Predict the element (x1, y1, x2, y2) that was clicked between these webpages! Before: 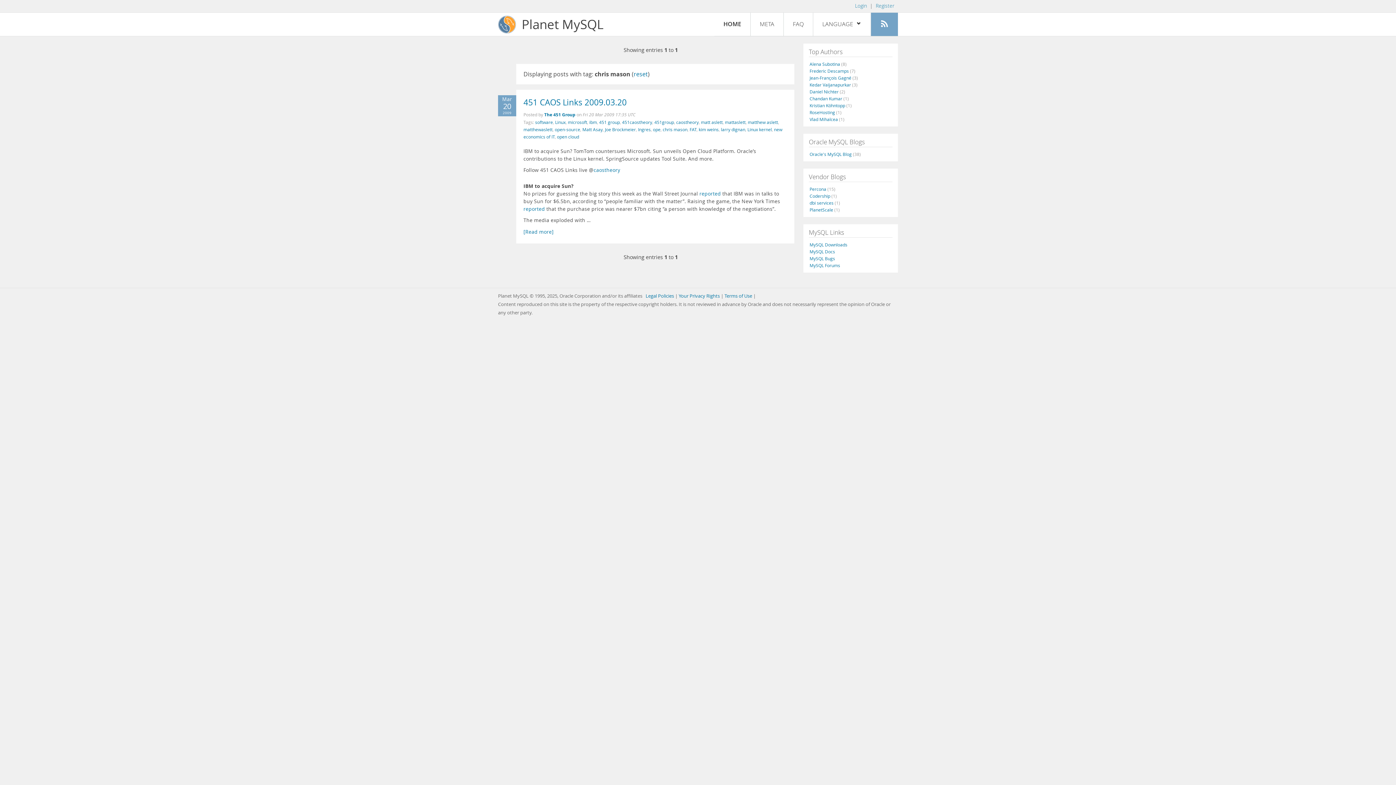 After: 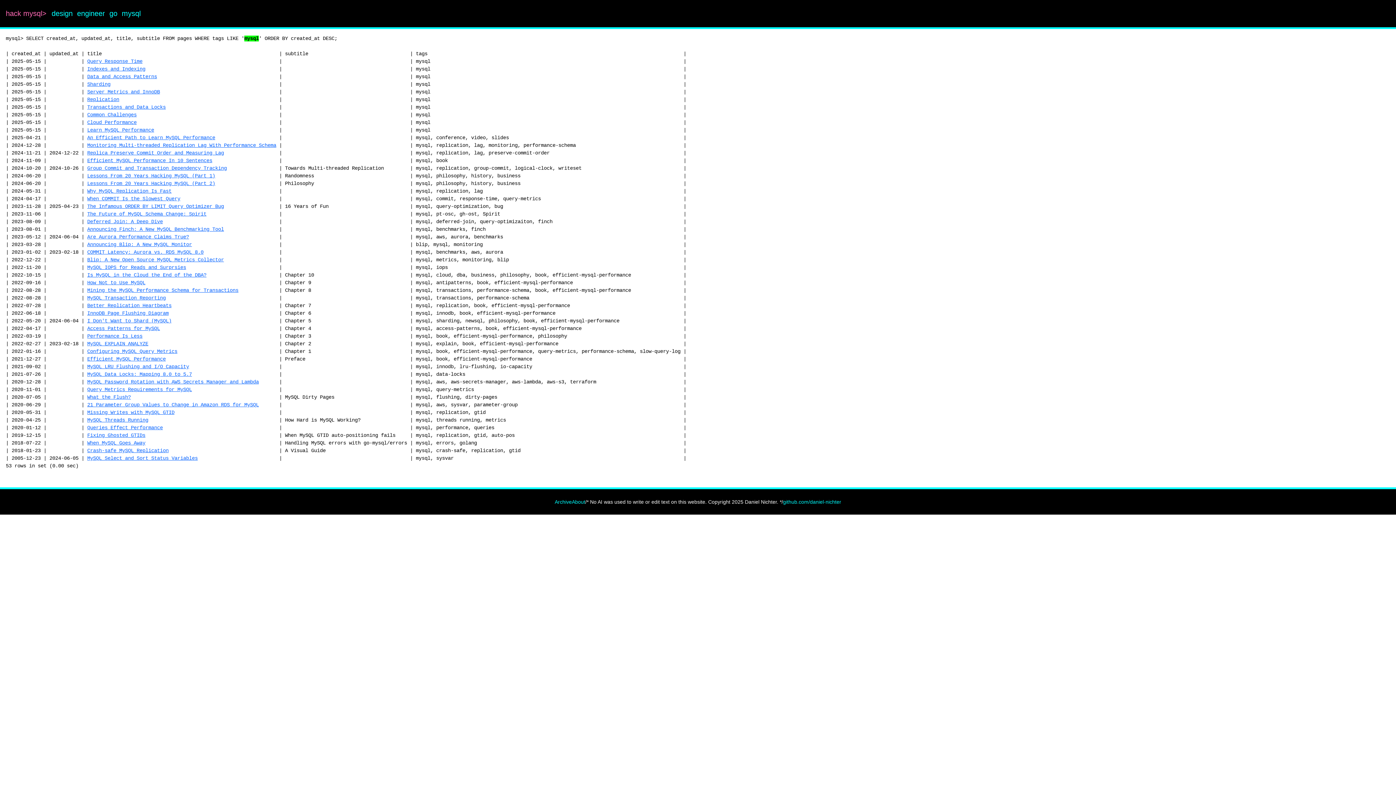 Action: bbox: (809, 88, 845, 94) label: Daniel Nichter (2)